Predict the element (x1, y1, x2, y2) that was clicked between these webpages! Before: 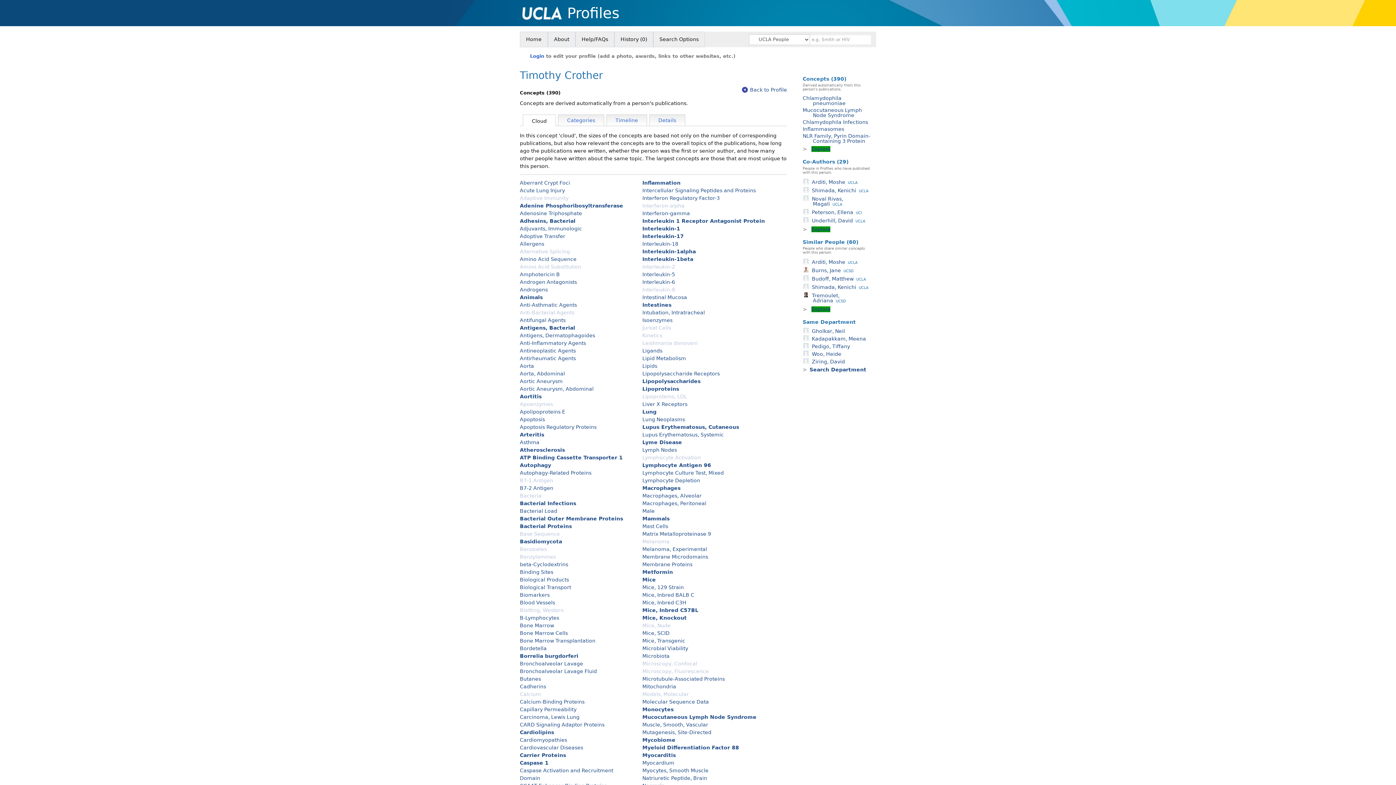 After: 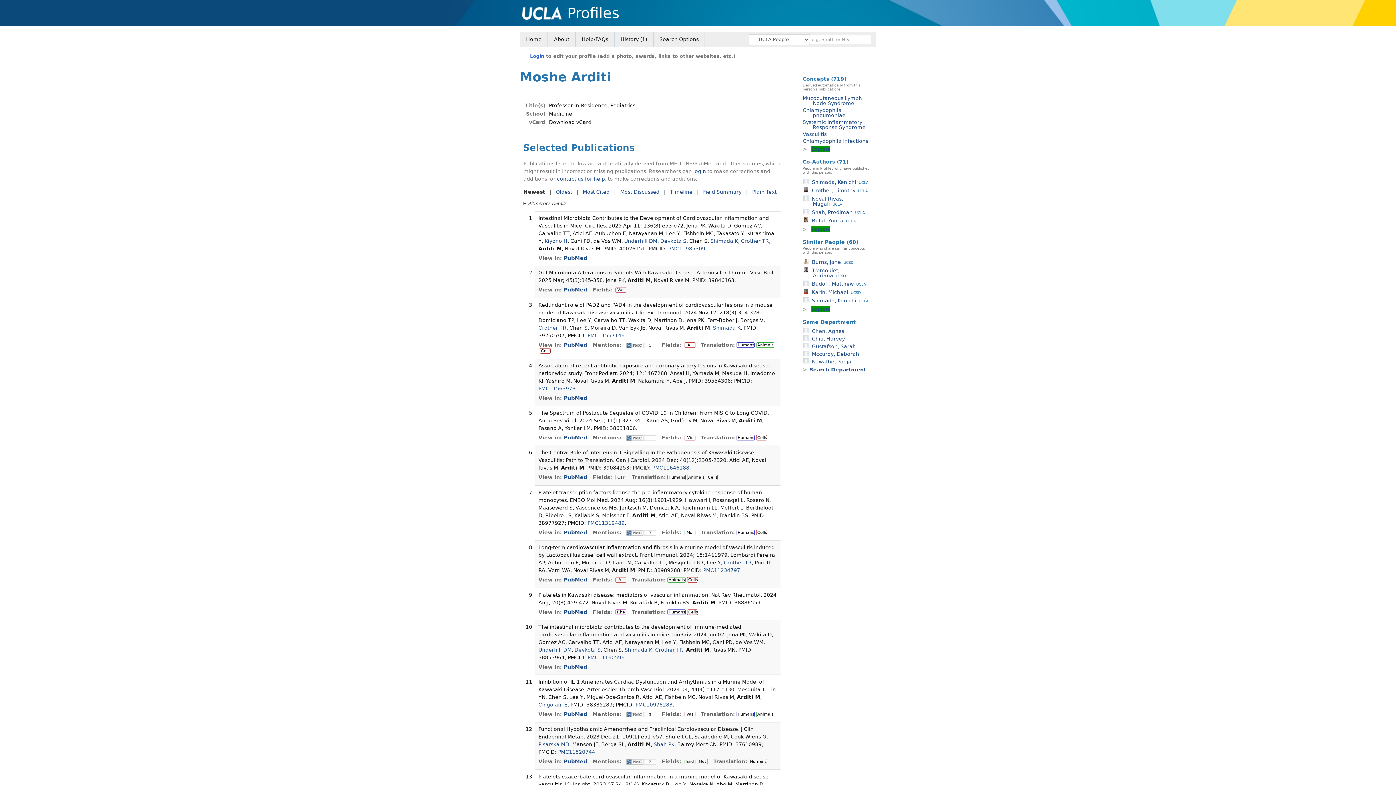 Action: bbox: (802, 179, 857, 185) label: Arditi, MosheUCLA